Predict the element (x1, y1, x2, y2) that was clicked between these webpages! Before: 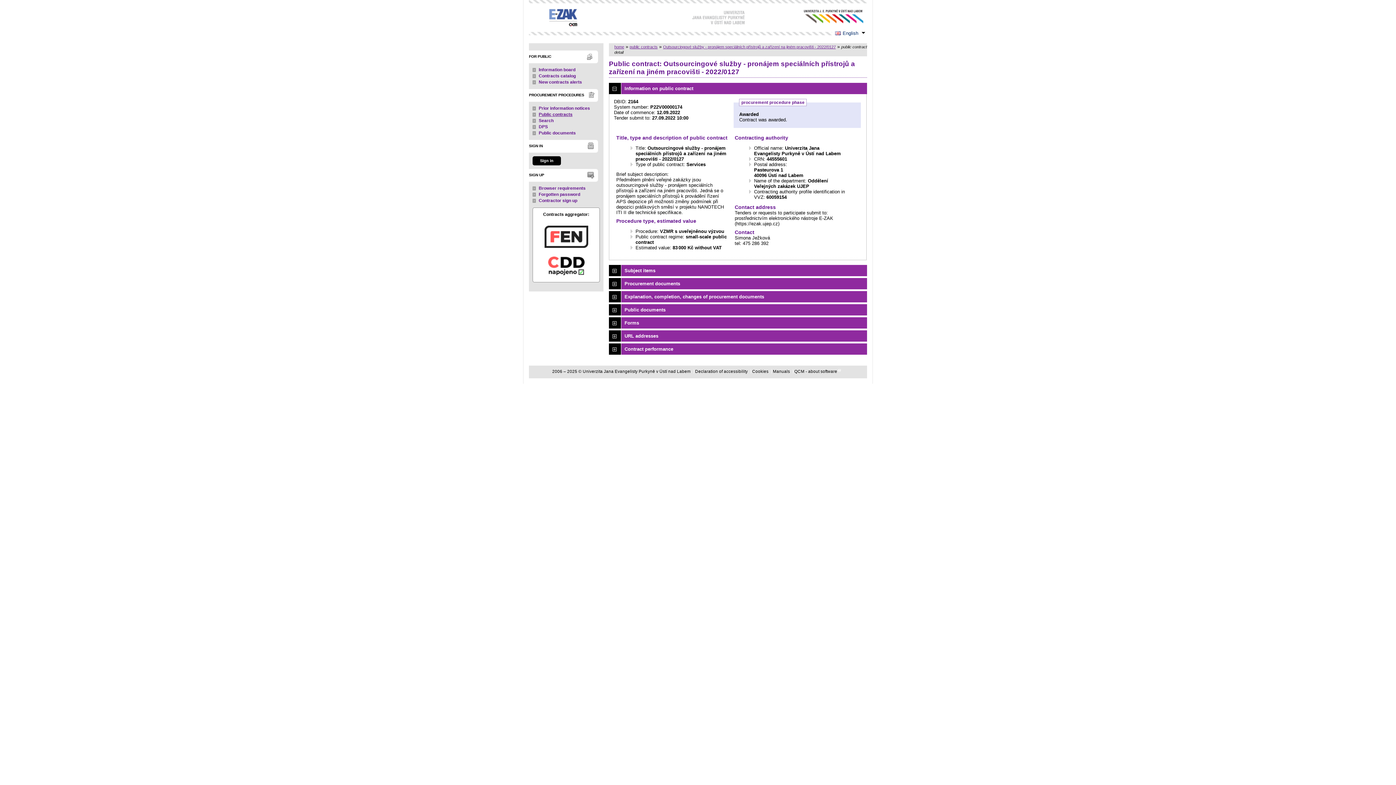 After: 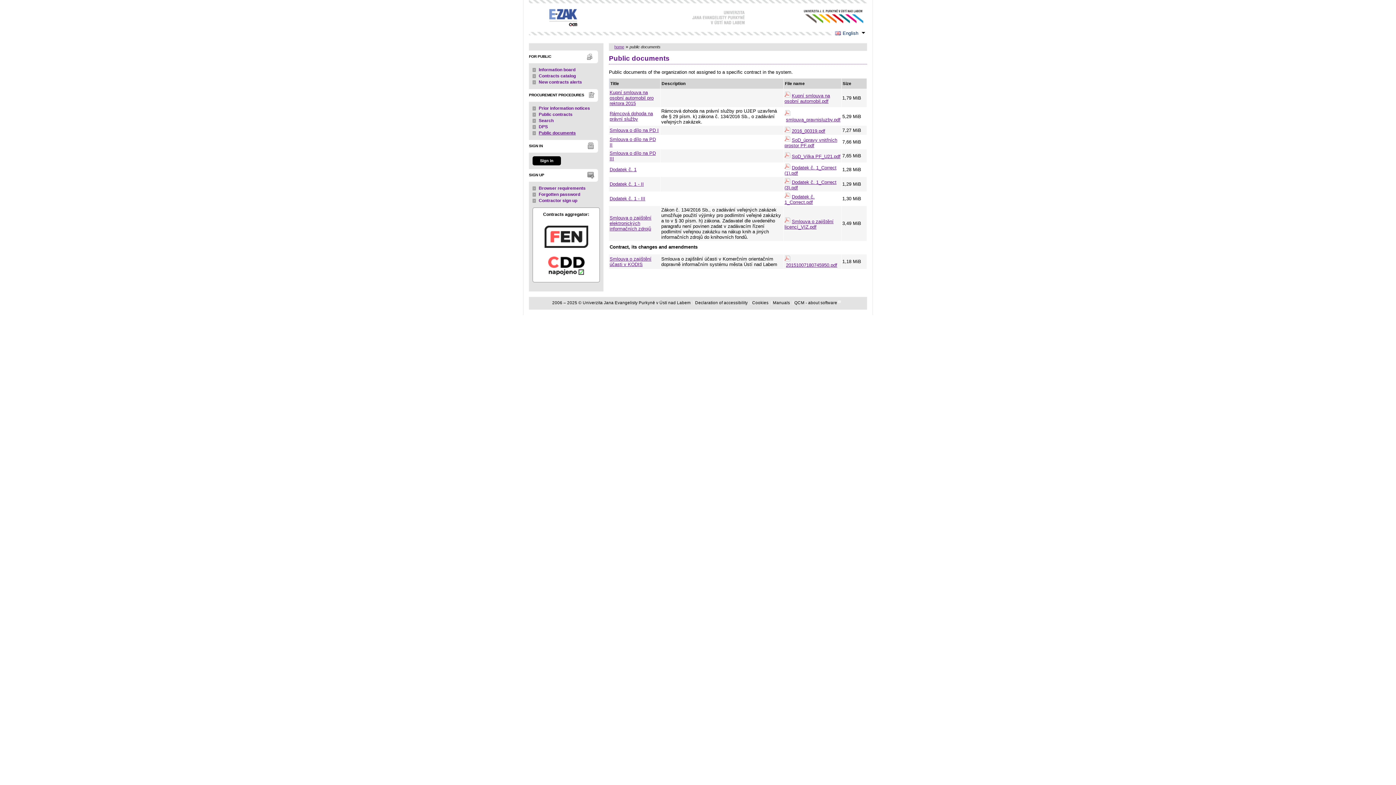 Action: bbox: (538, 130, 576, 135) label: Public documents